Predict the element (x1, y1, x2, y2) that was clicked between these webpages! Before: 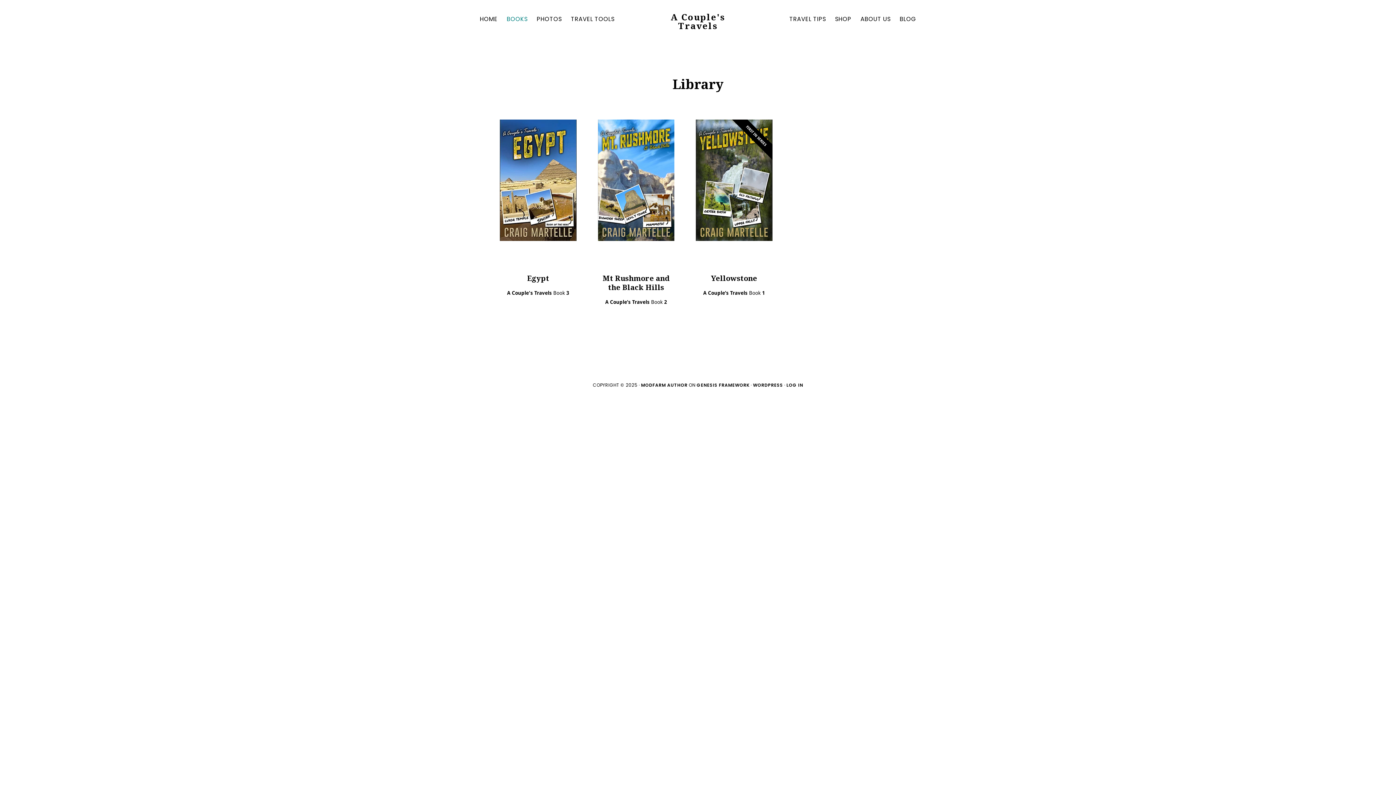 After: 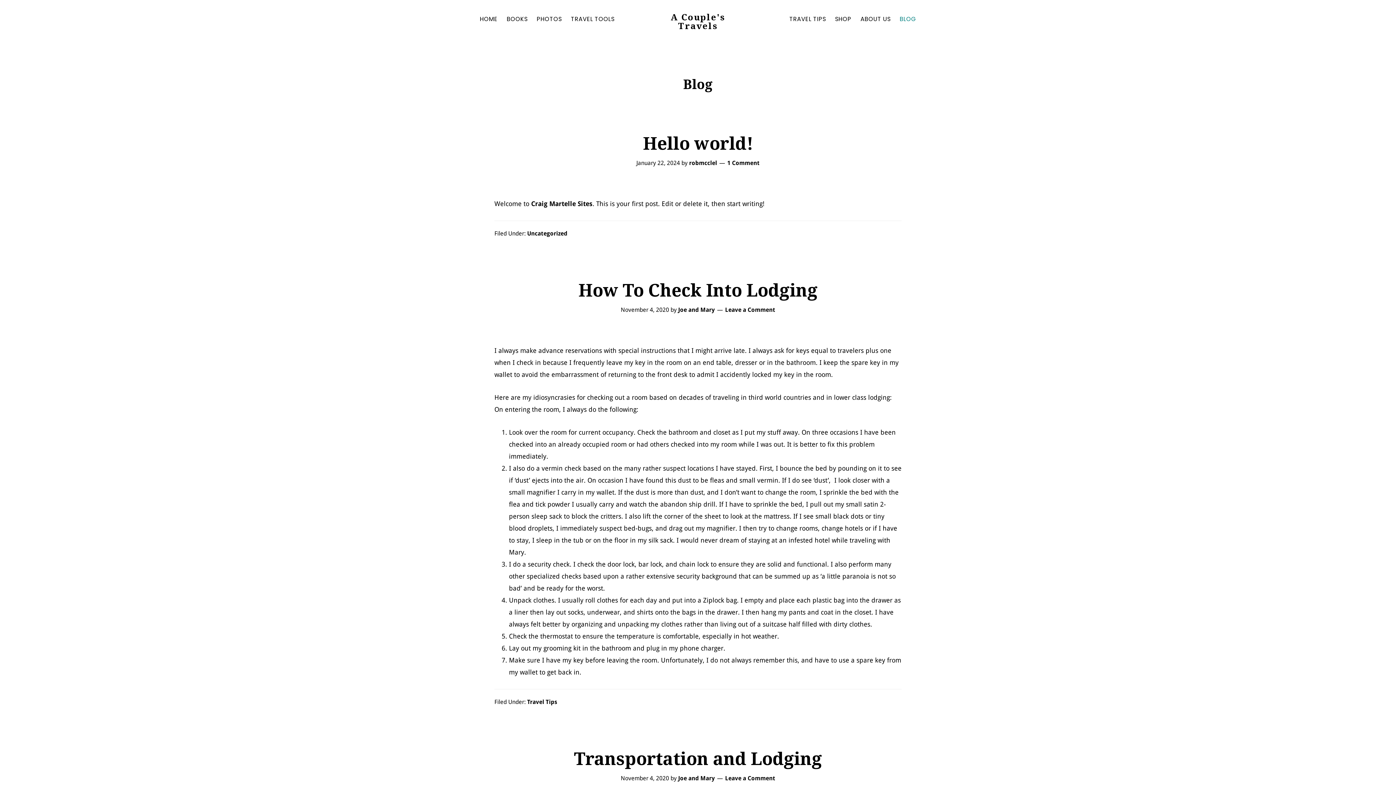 Action: bbox: (896, 11, 920, 26) label: BLOG